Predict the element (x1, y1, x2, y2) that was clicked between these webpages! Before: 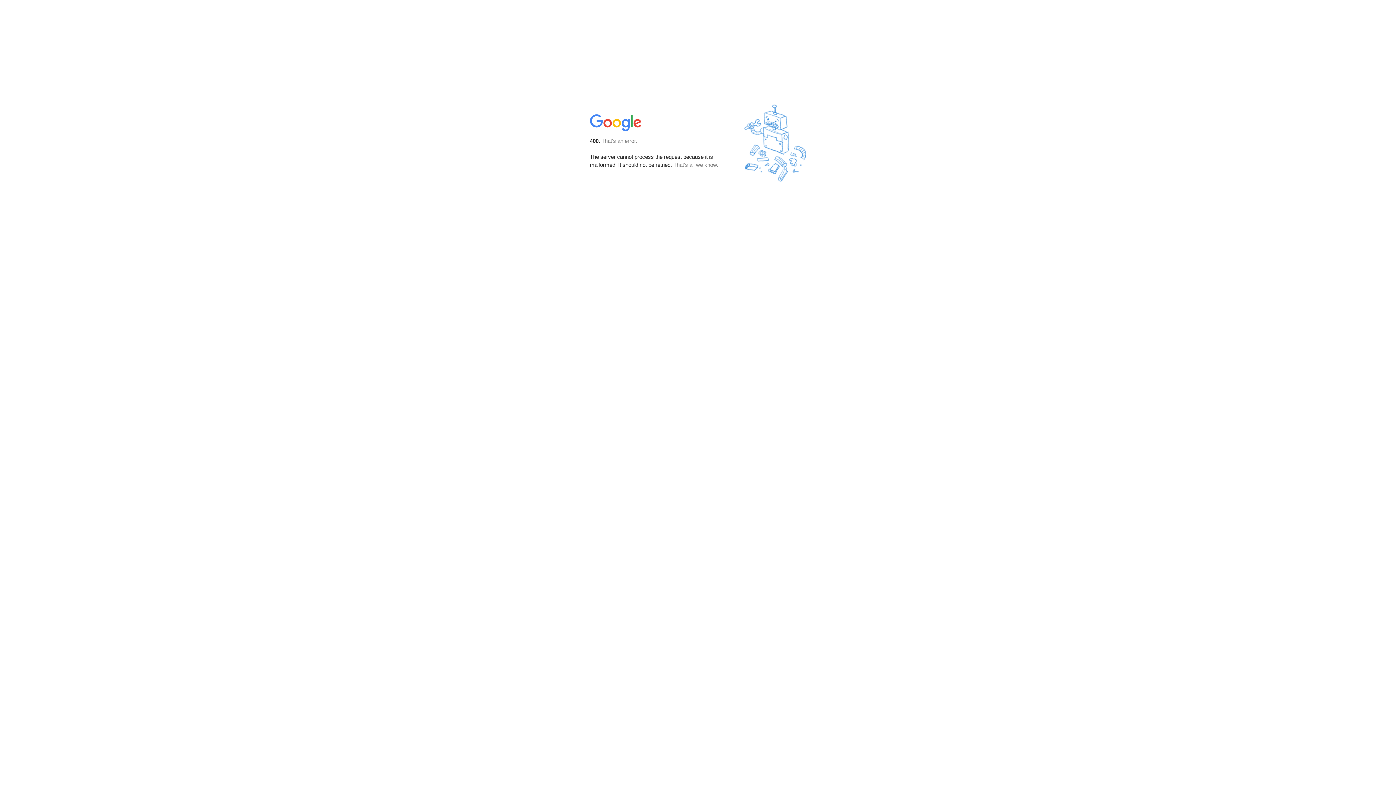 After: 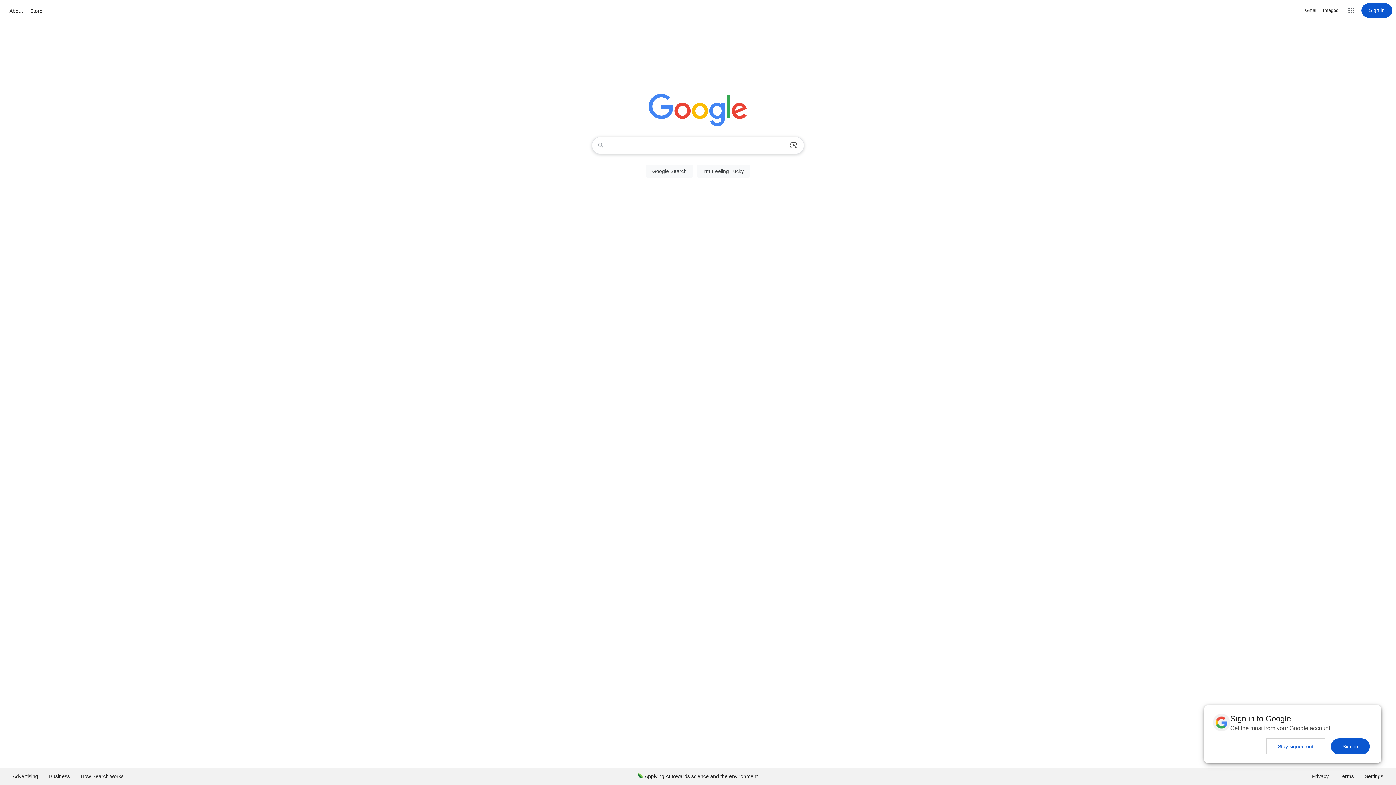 Action: bbox: (590, 127, 642, 134)